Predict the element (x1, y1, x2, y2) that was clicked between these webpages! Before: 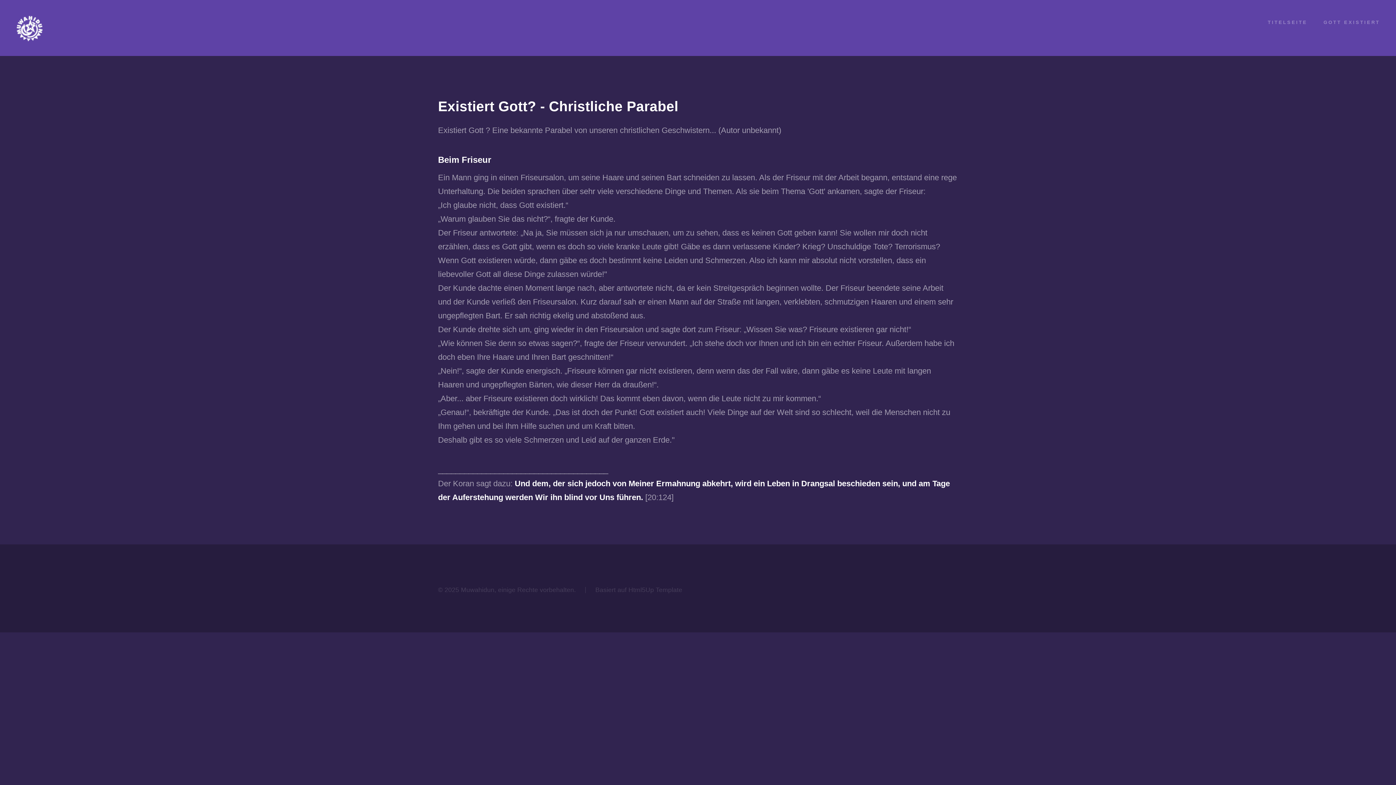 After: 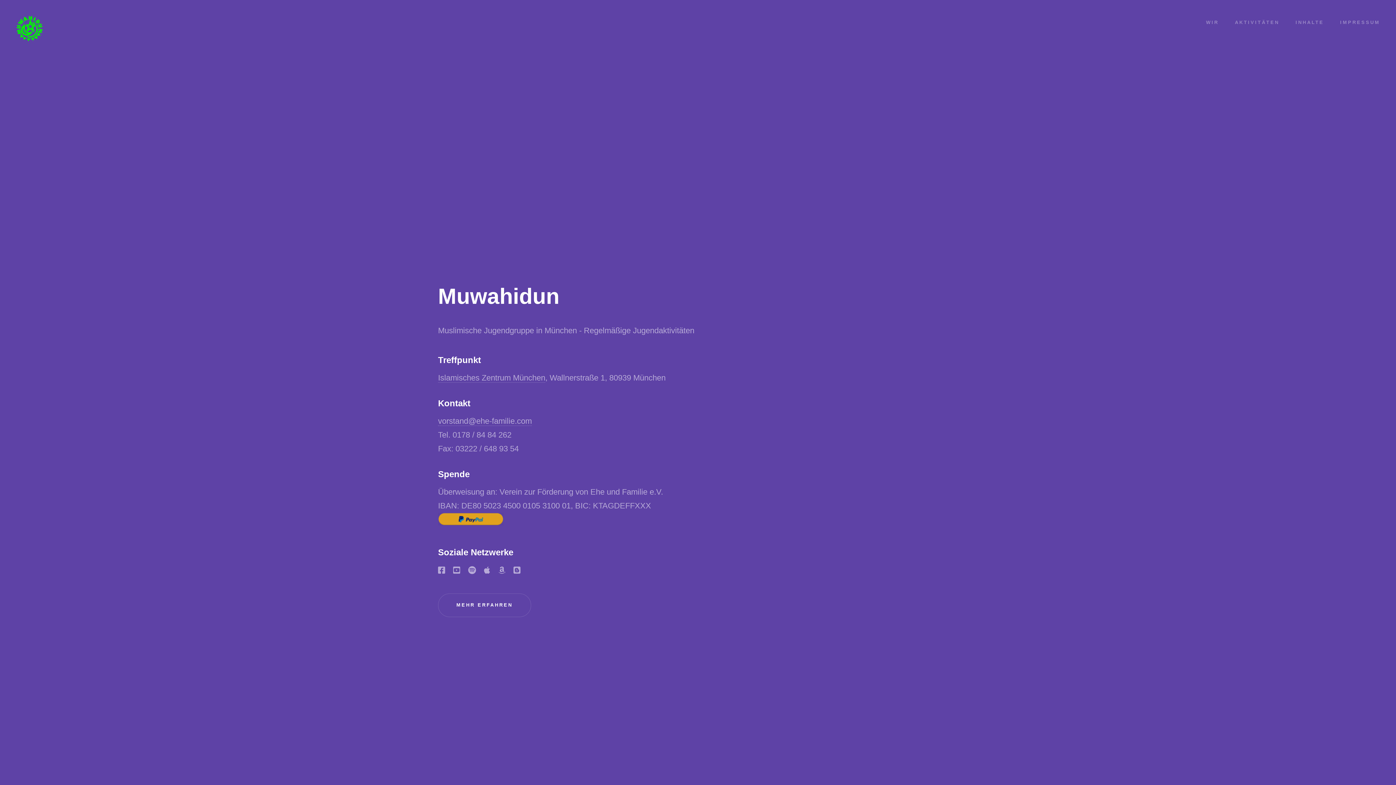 Action: bbox: (16, 14, 43, 42)